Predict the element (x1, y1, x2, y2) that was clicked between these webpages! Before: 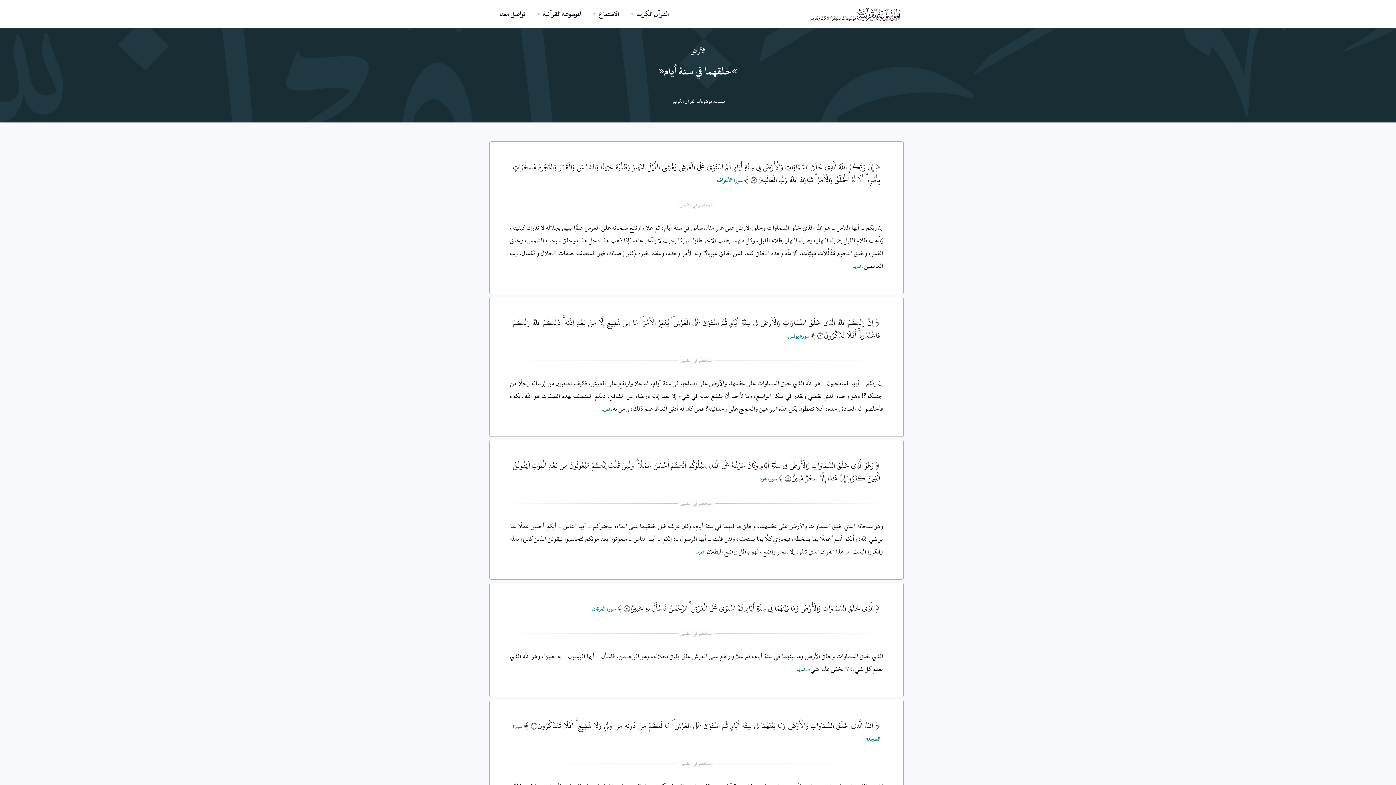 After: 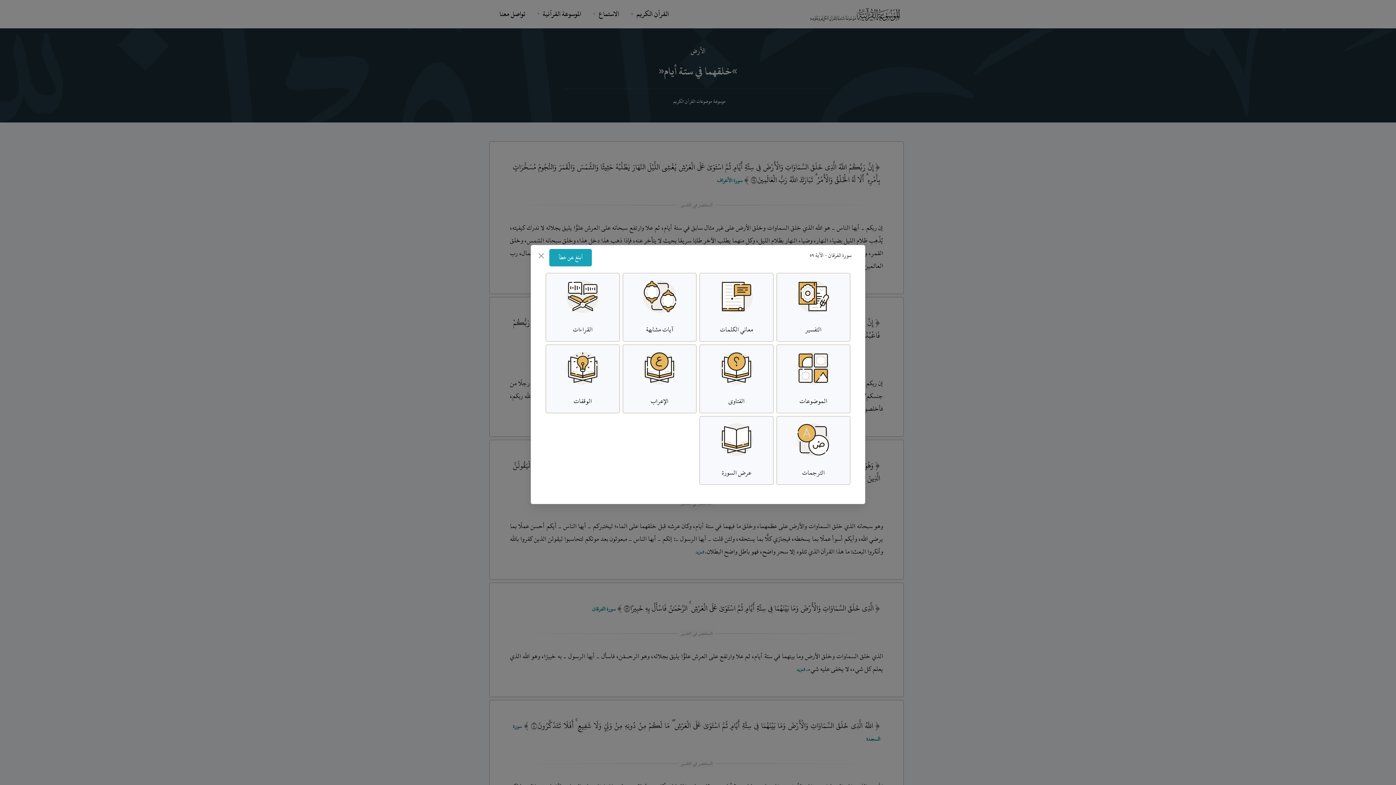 Action: label: المزيد bbox: (796, 665, 805, 673)